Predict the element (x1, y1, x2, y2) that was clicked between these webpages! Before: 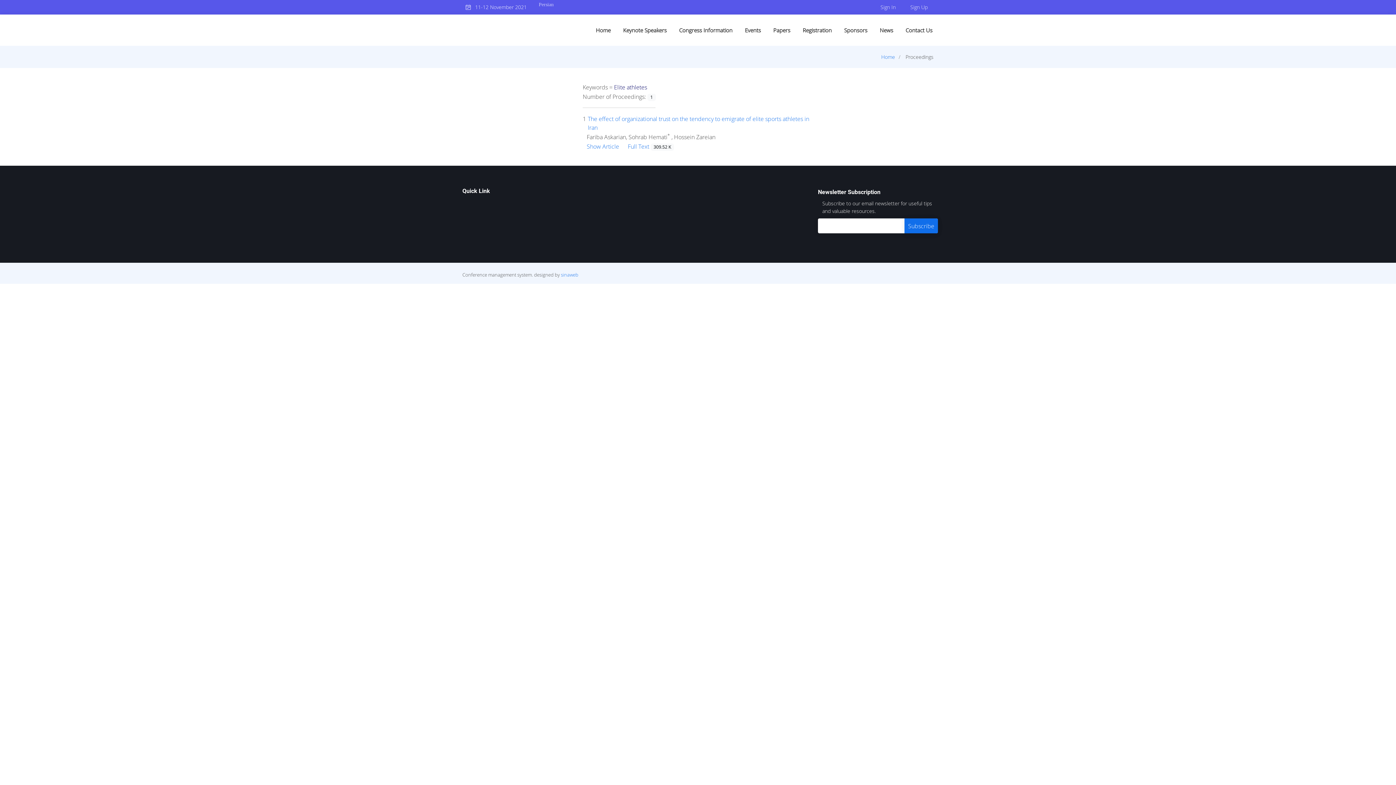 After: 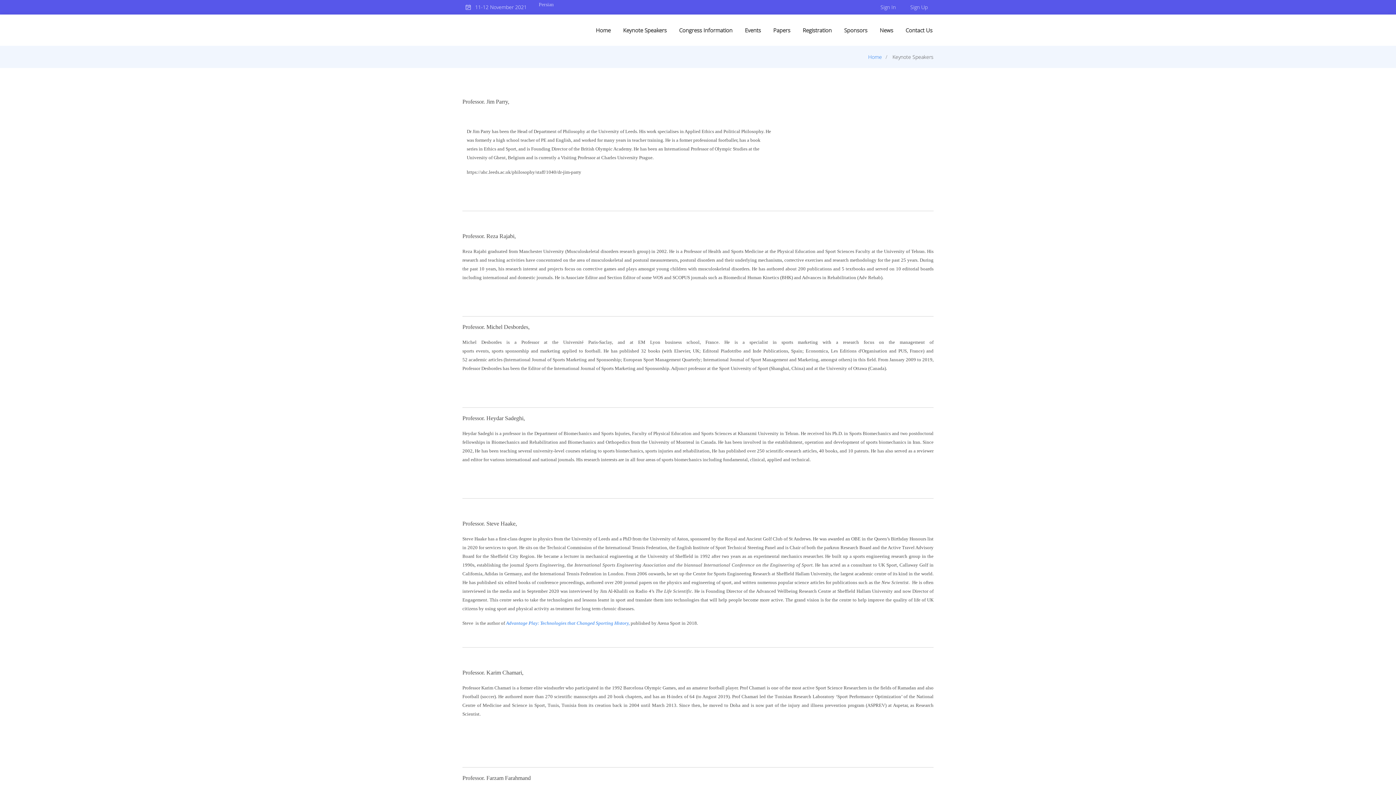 Action: bbox: (622, 26, 668, 34) label: Keynote Speakers